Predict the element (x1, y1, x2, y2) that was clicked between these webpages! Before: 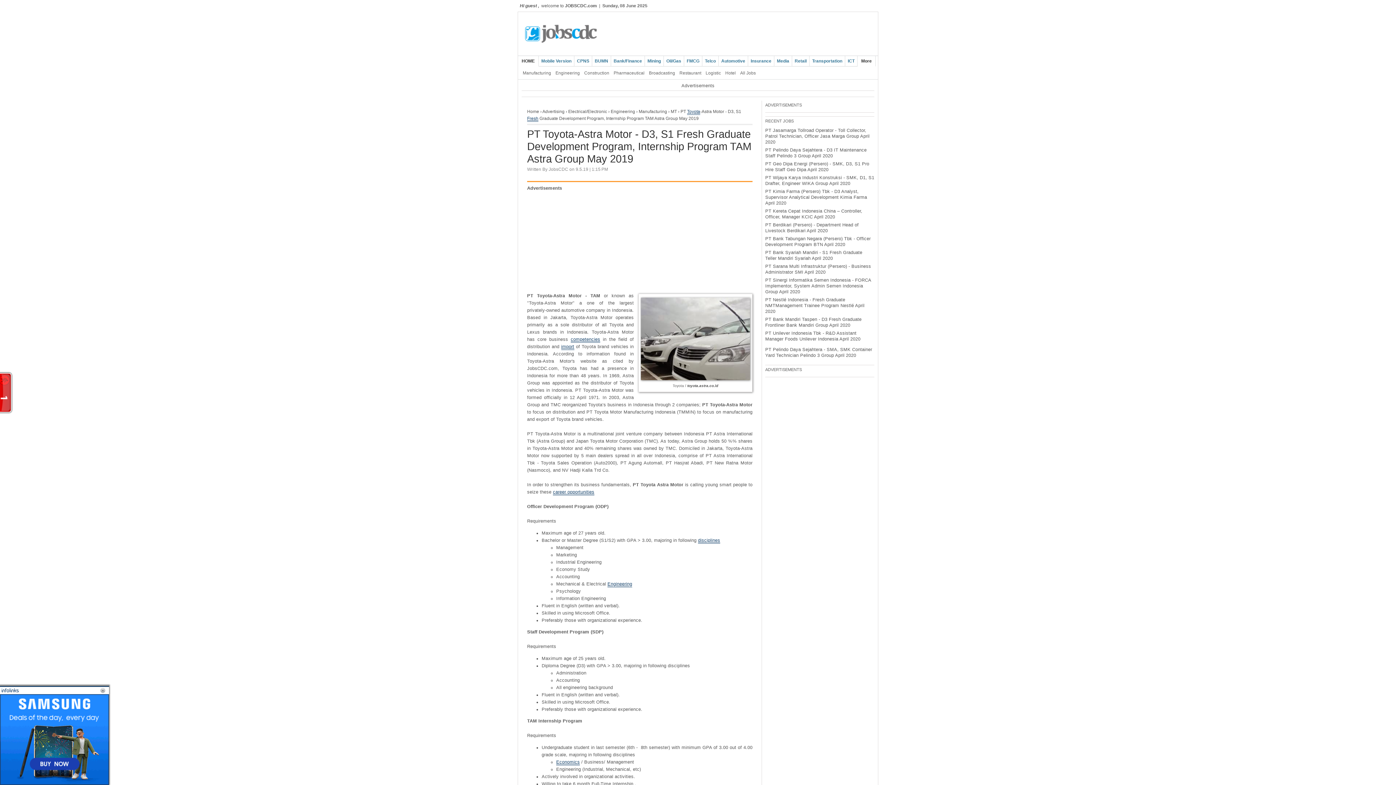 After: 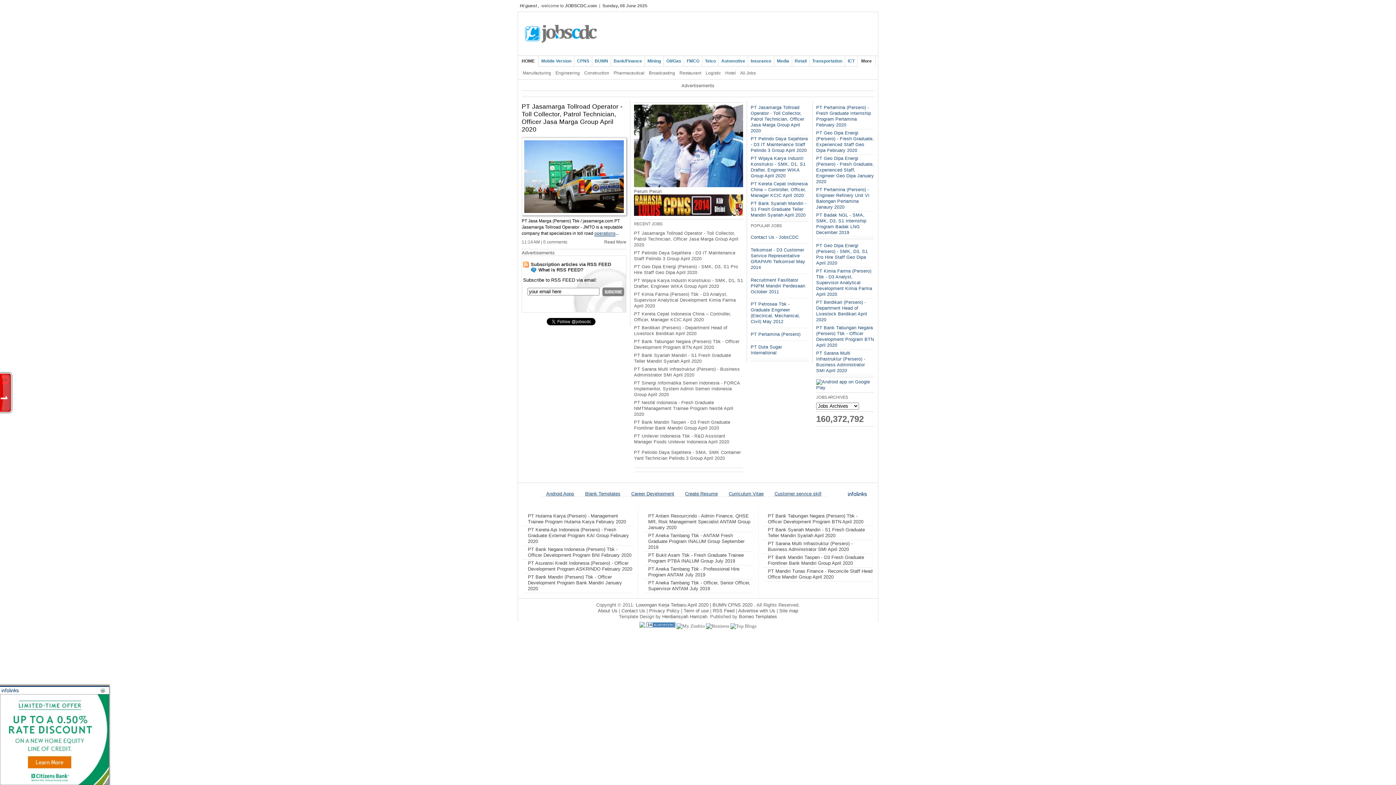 Action: label: Home bbox: (527, 109, 539, 114)